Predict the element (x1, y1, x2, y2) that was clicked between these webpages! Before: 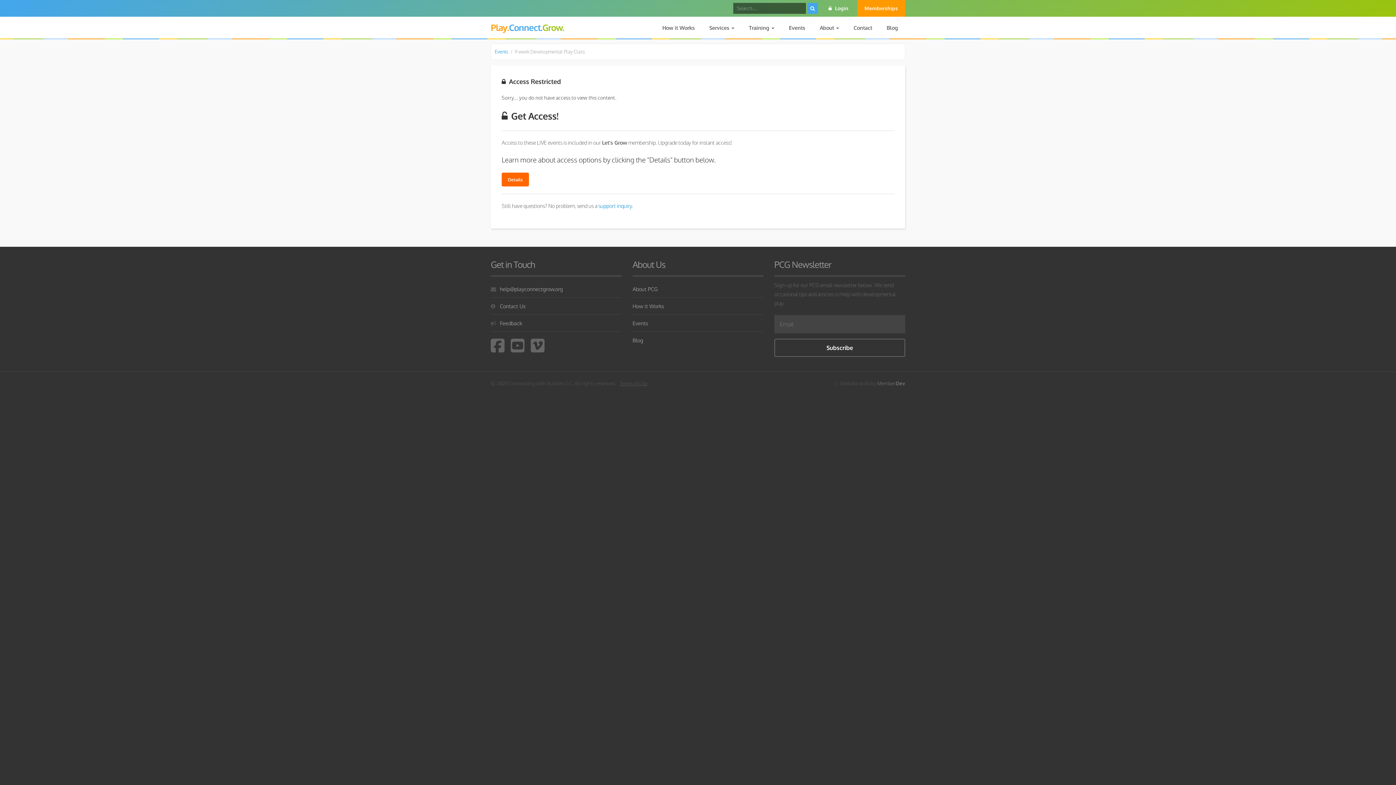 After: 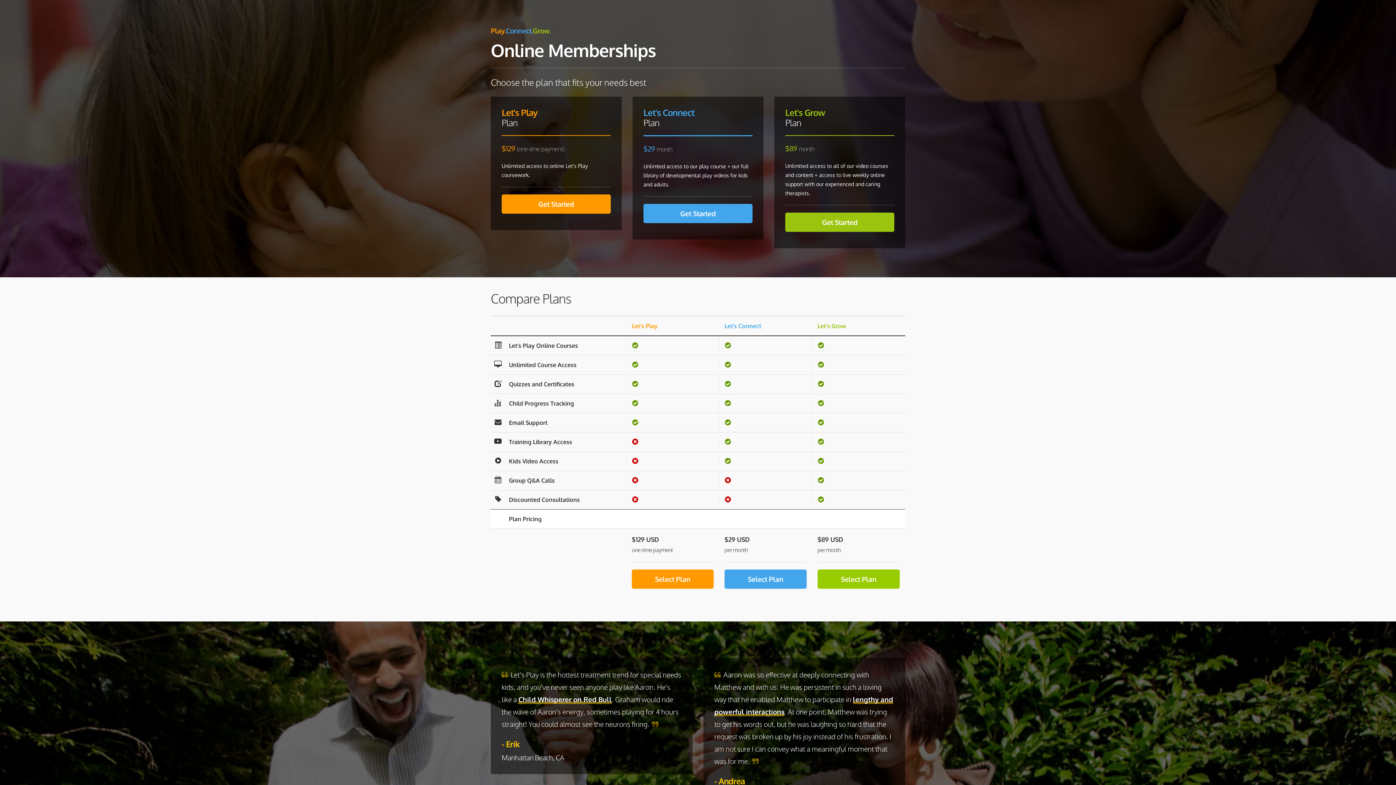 Action: label: Memberships bbox: (857, 0, 905, 16)